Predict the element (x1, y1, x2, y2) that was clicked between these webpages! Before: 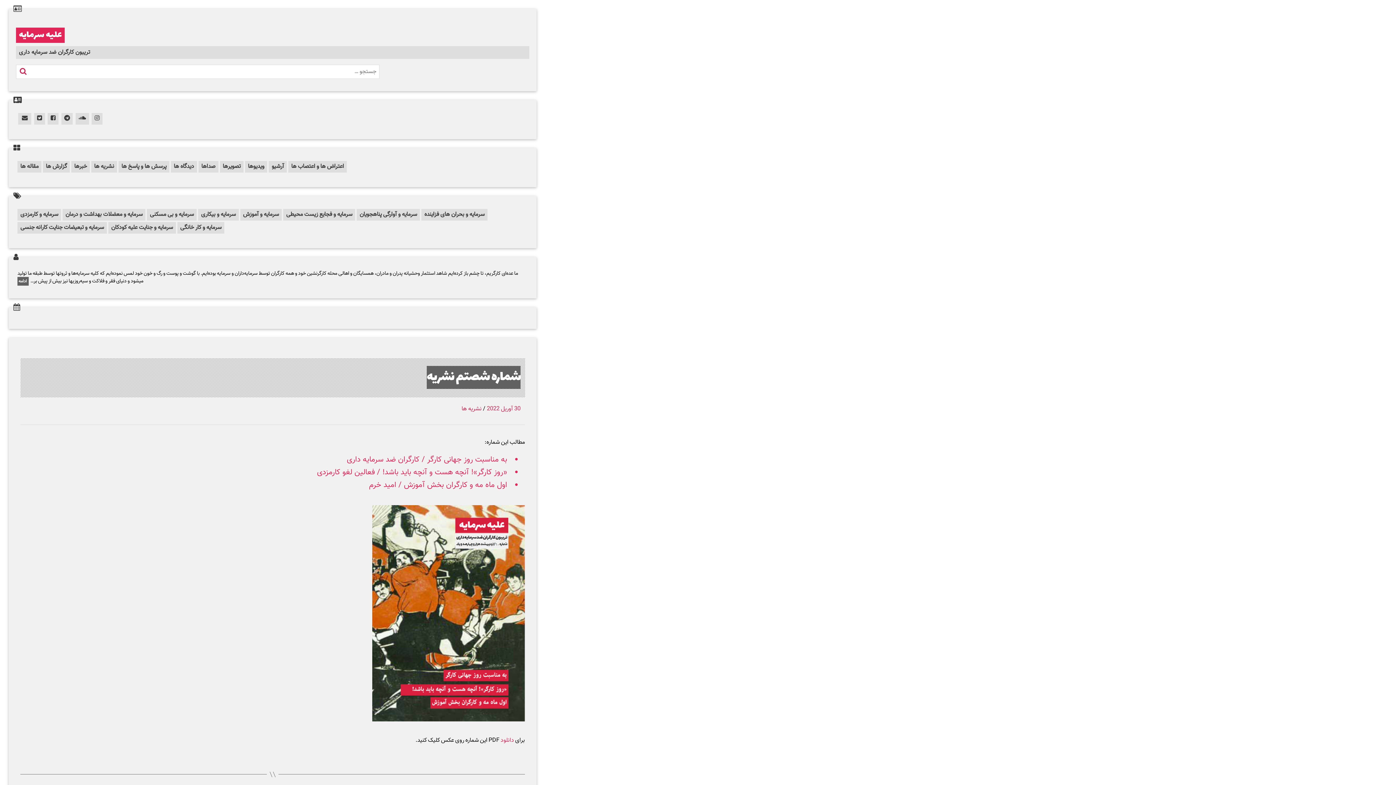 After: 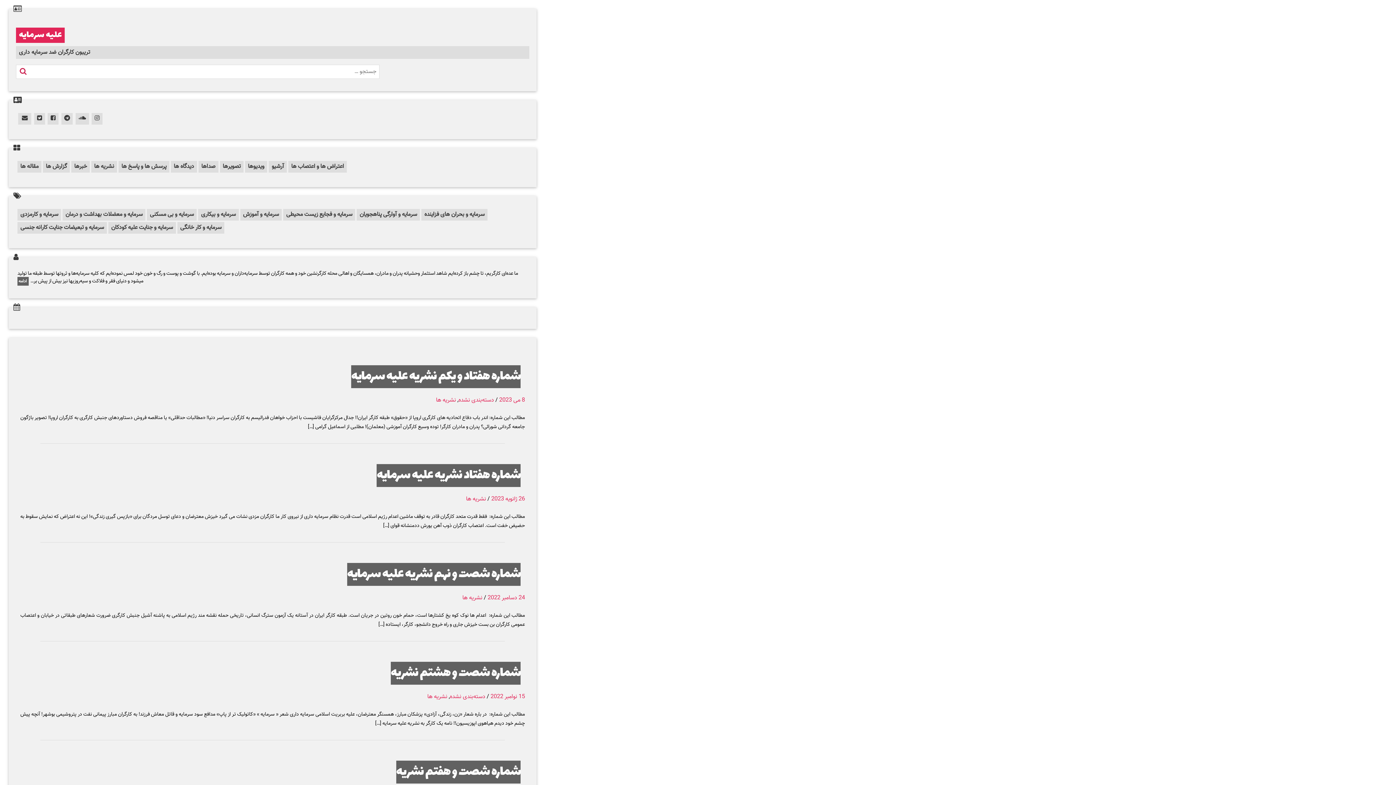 Action: label: نشریه ها bbox: (91, 161, 117, 172)